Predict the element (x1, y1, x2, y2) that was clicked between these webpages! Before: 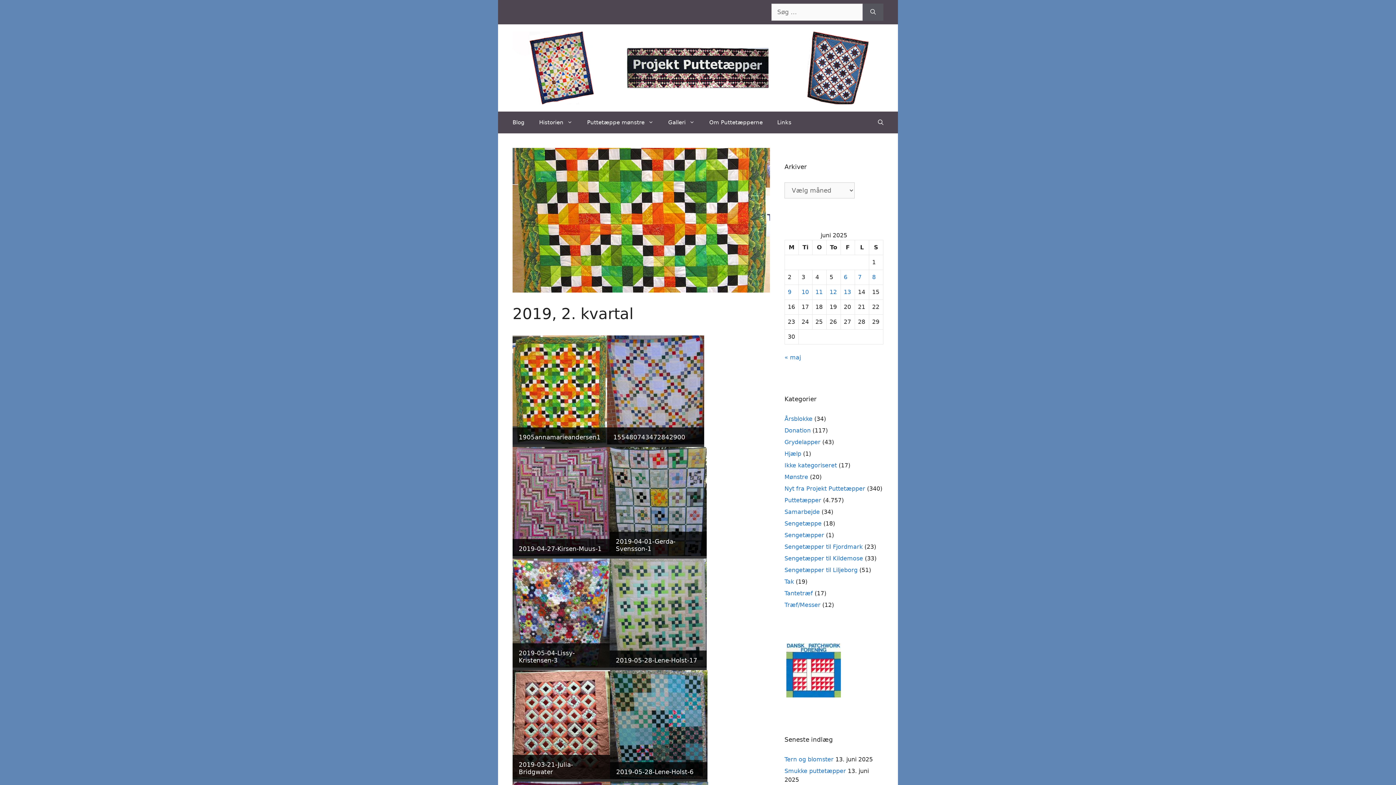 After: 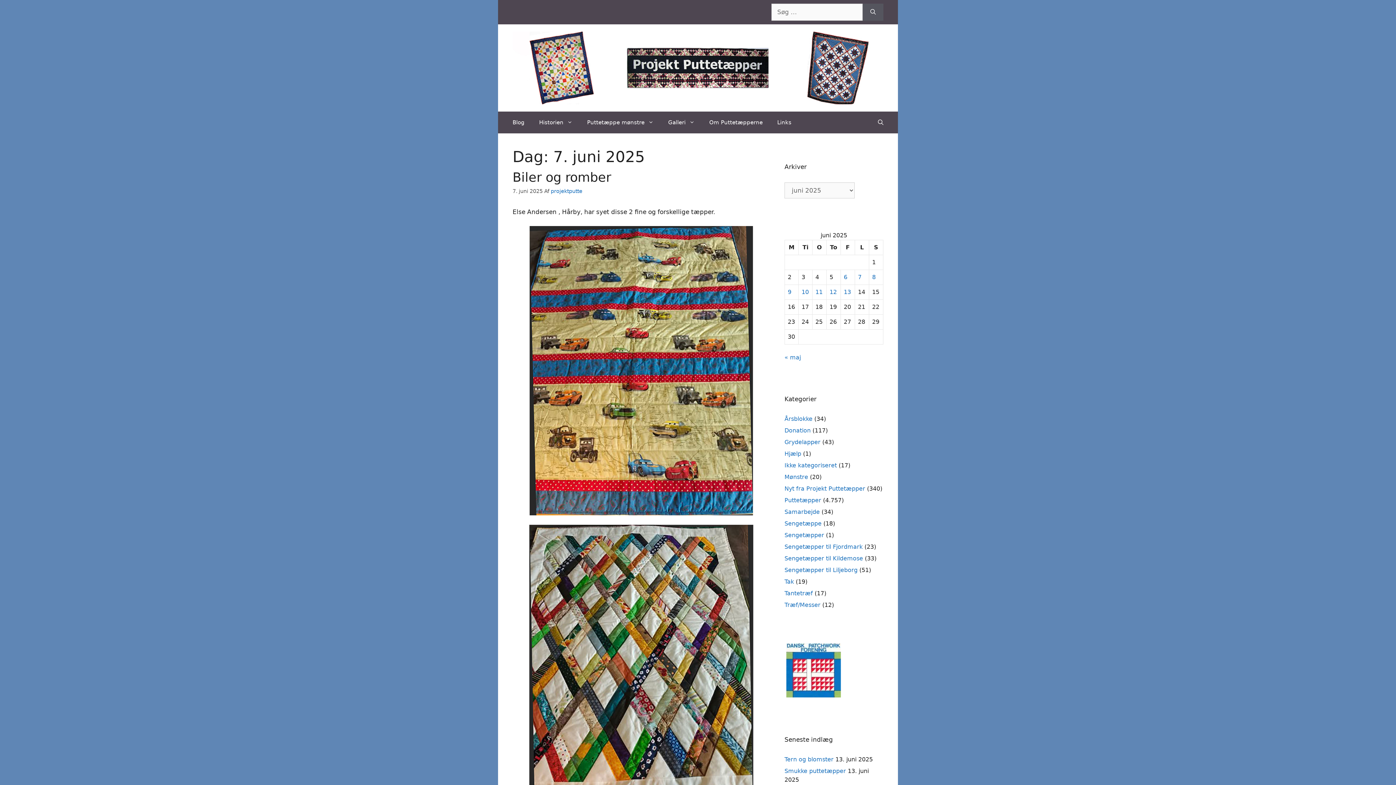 Action: label: Indlæg udgivet den 7. June 2025 bbox: (858, 273, 861, 280)